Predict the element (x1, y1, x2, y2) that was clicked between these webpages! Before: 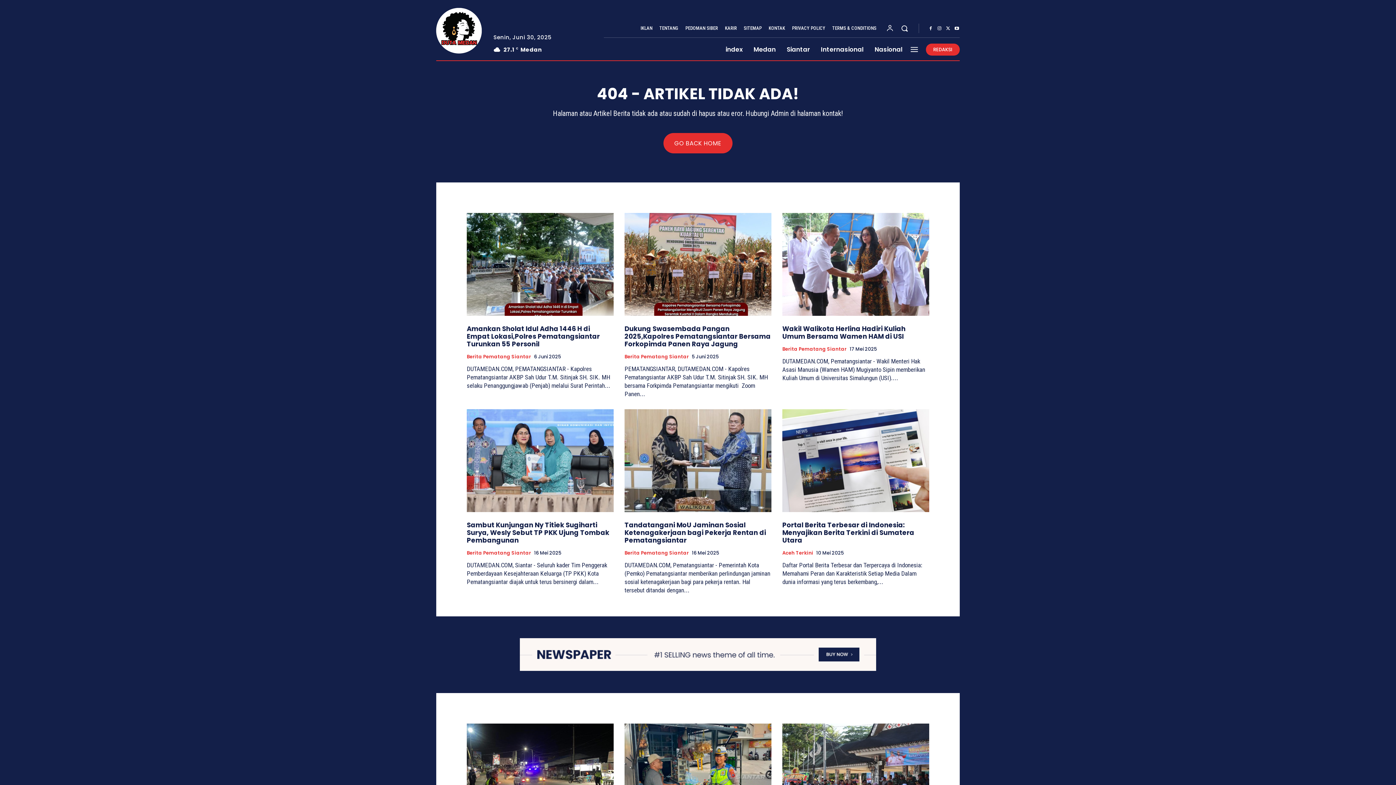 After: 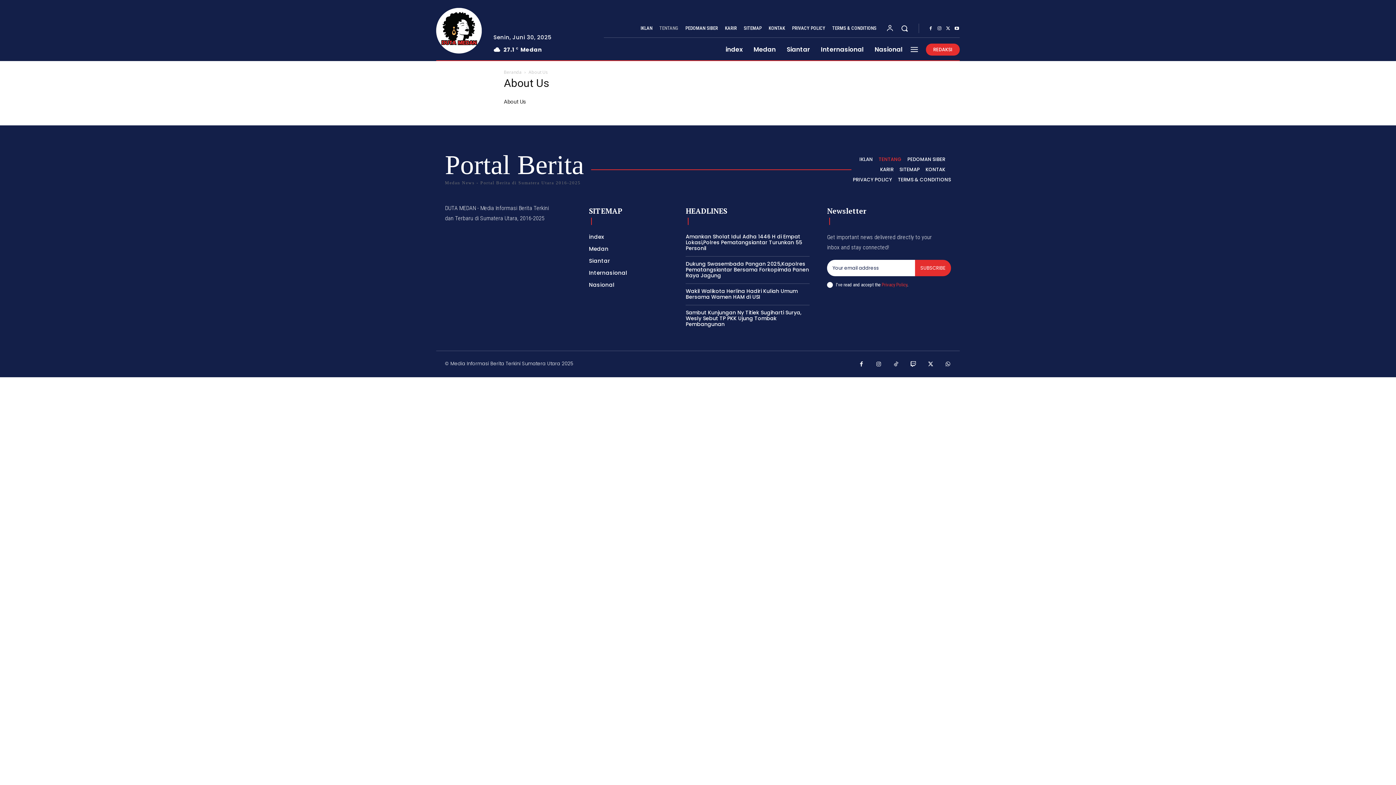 Action: label: TENTANG bbox: (658, 19, 679, 37)